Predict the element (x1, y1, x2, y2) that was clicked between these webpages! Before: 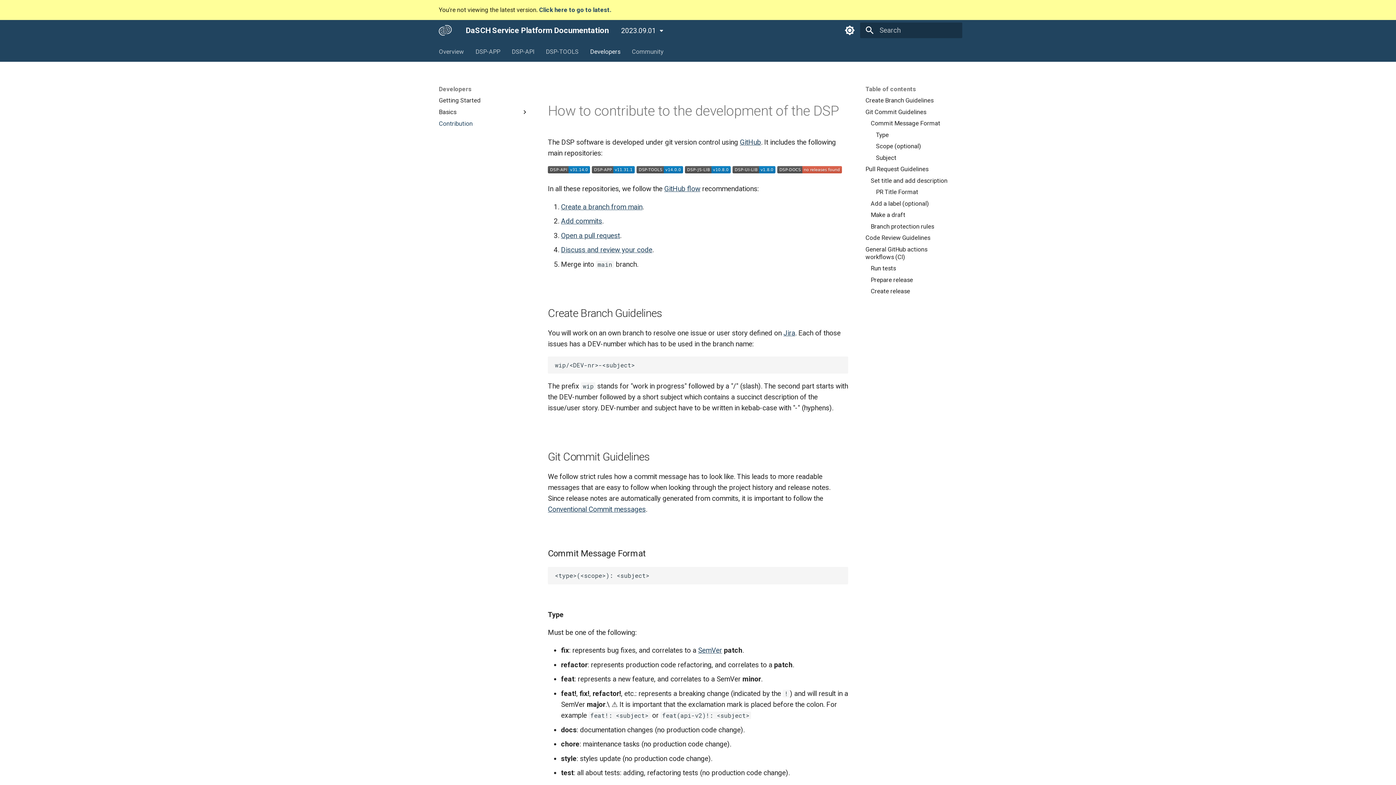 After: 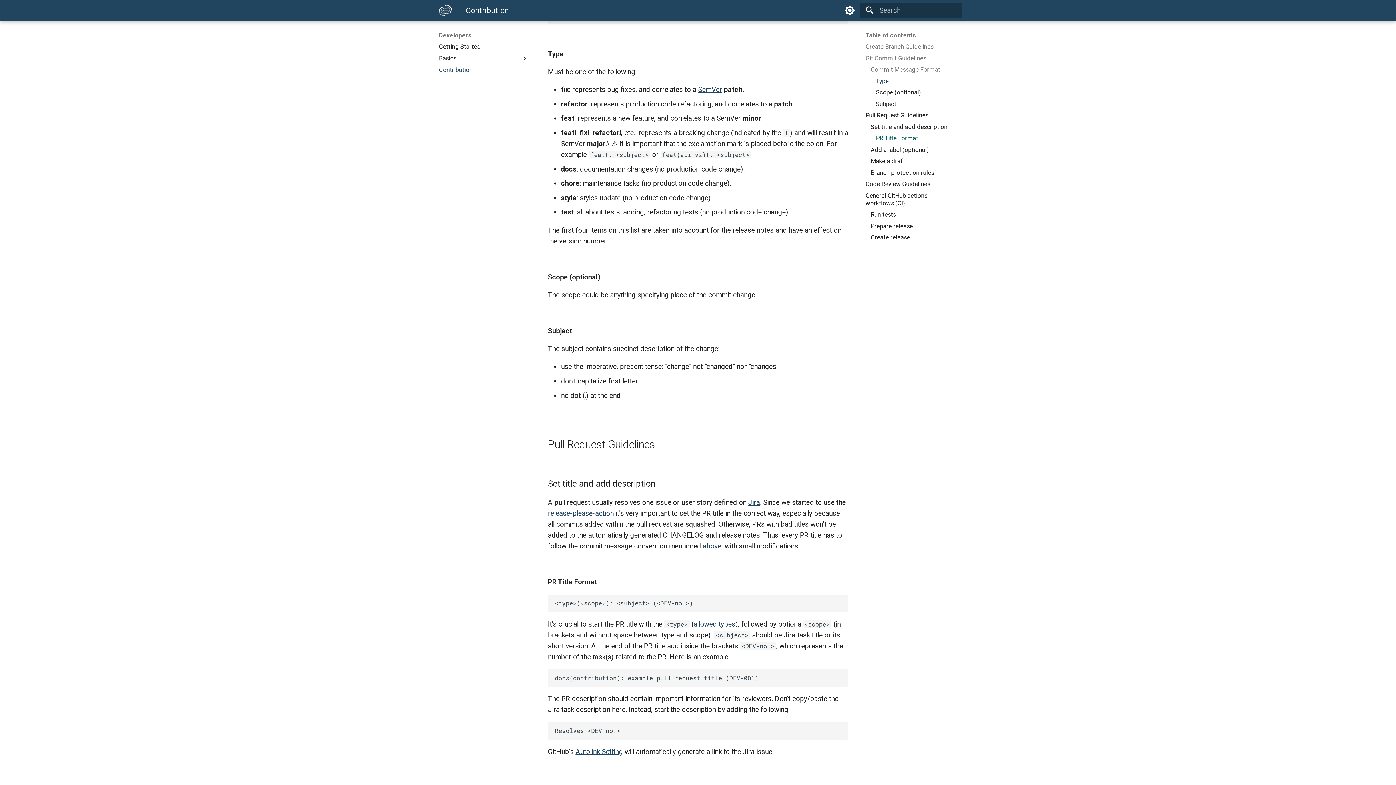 Action: bbox: (876, 131, 955, 138) label: Type